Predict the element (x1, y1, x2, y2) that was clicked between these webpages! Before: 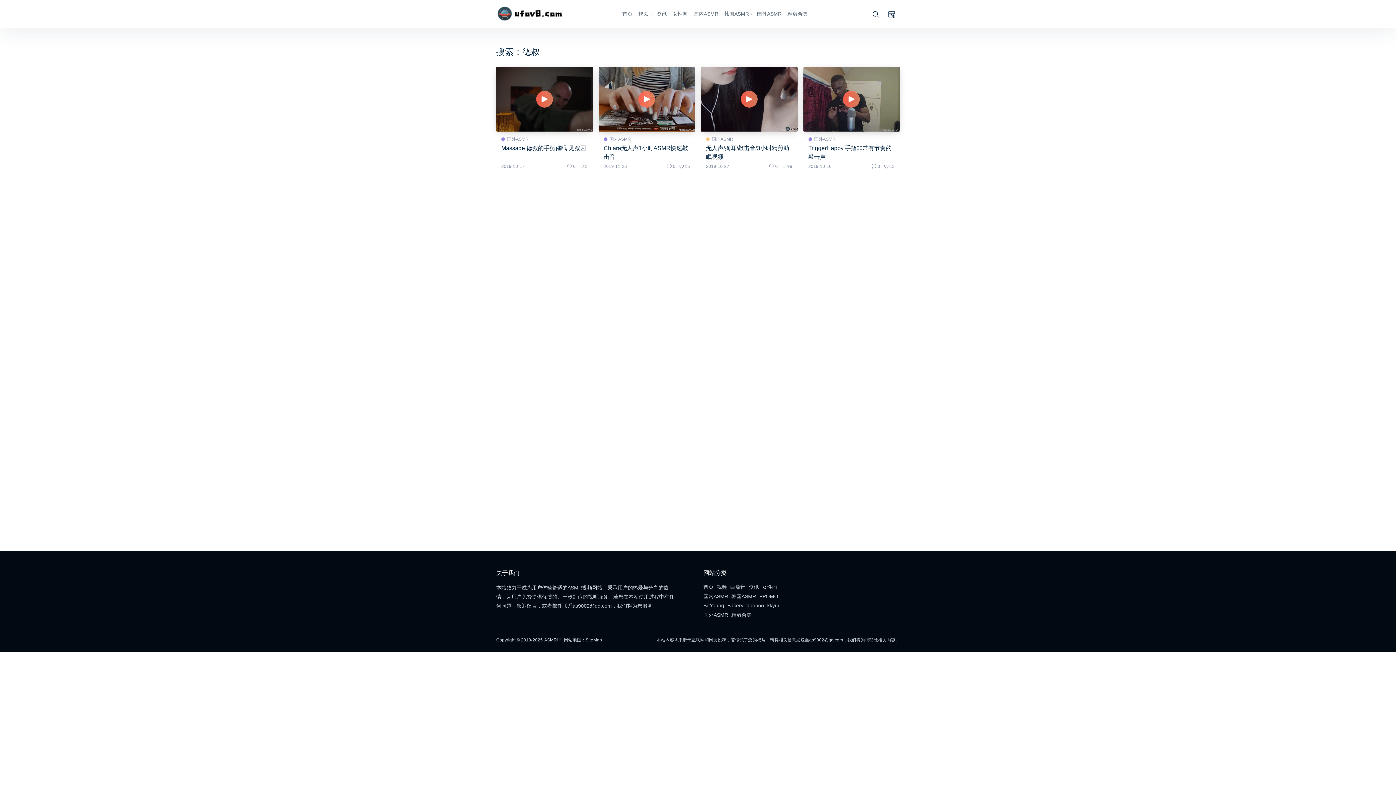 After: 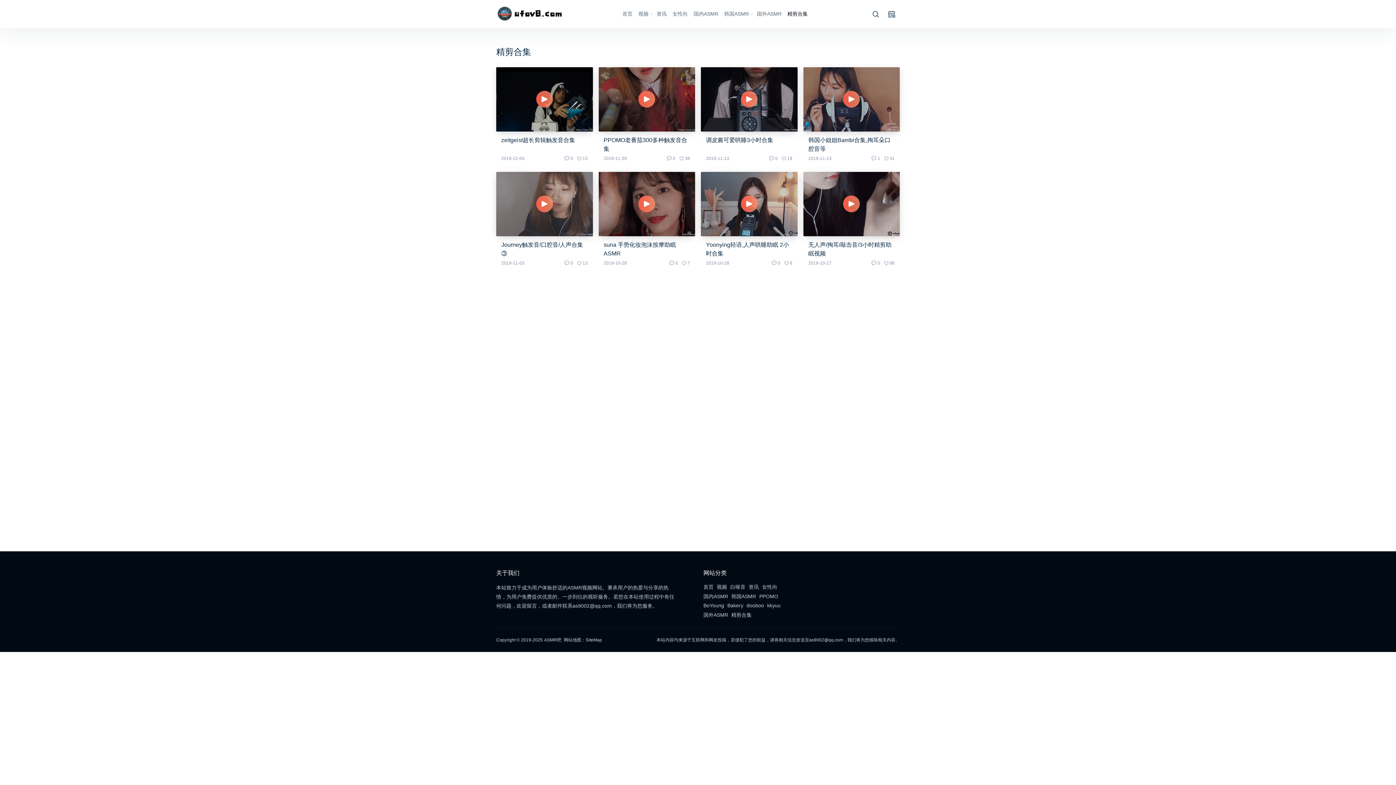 Action: label: 精剪合集 bbox: (784, 2, 810, 25)